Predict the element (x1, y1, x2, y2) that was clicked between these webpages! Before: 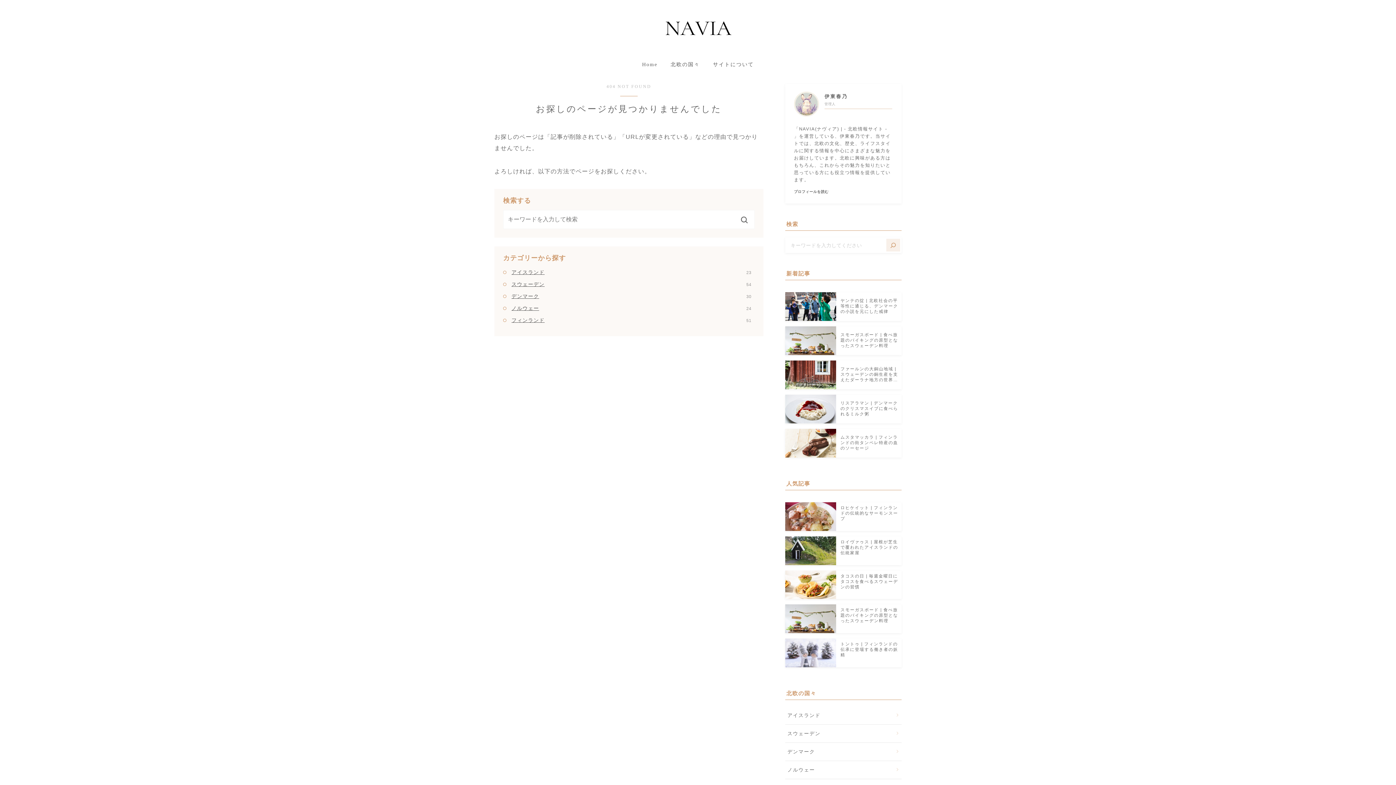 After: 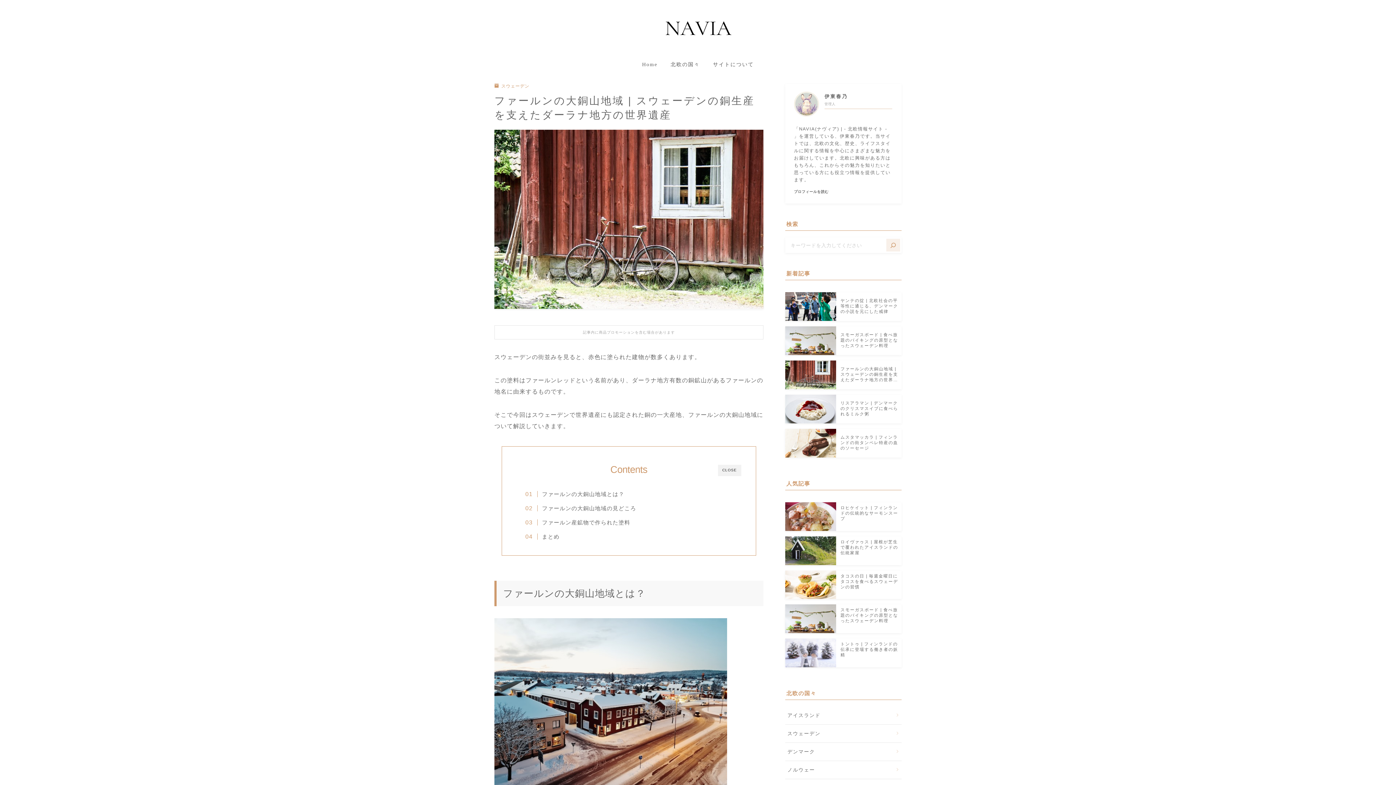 Action: bbox: (785, 360, 901, 389) label: ファールンの大銅山地域 | スウェーデンの銅生産を支えたダーラナ地方の世界遺産